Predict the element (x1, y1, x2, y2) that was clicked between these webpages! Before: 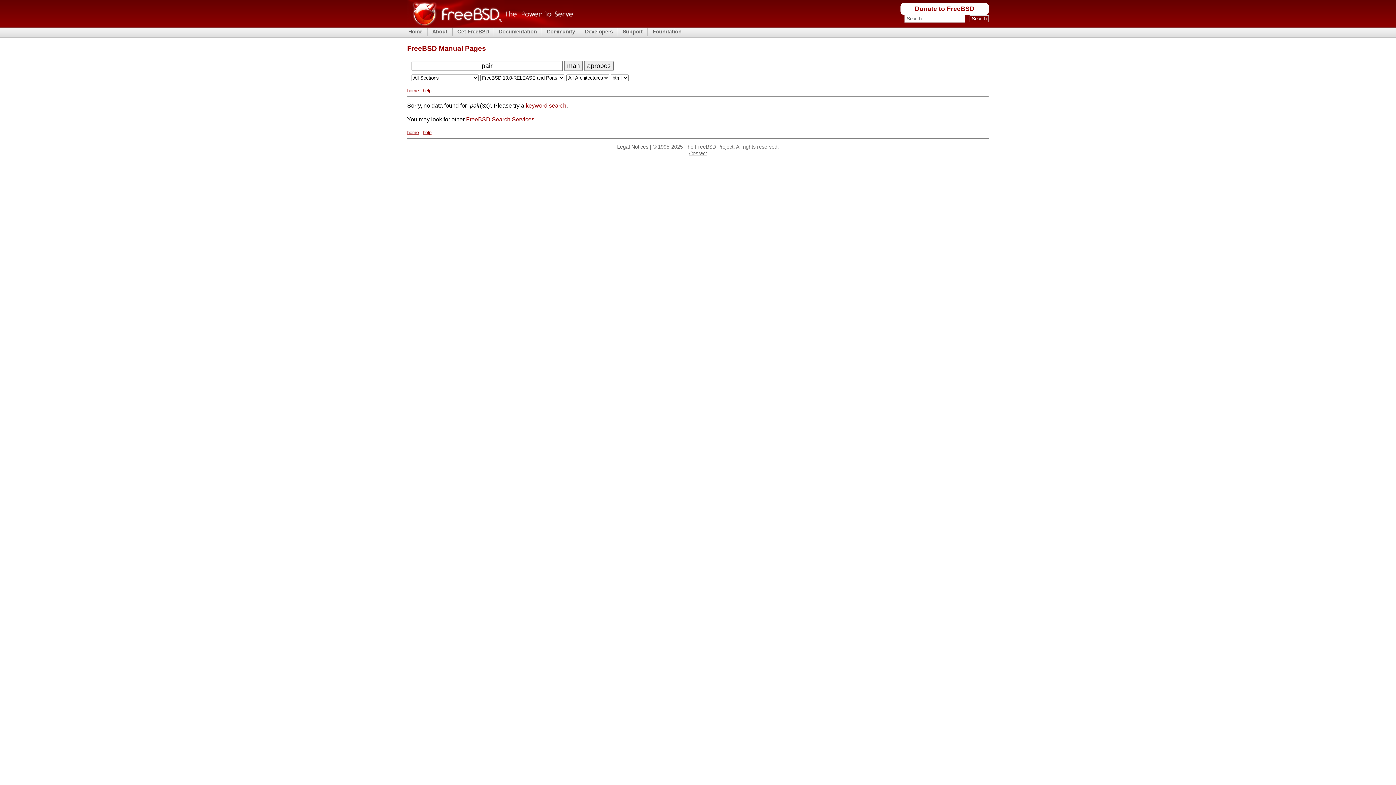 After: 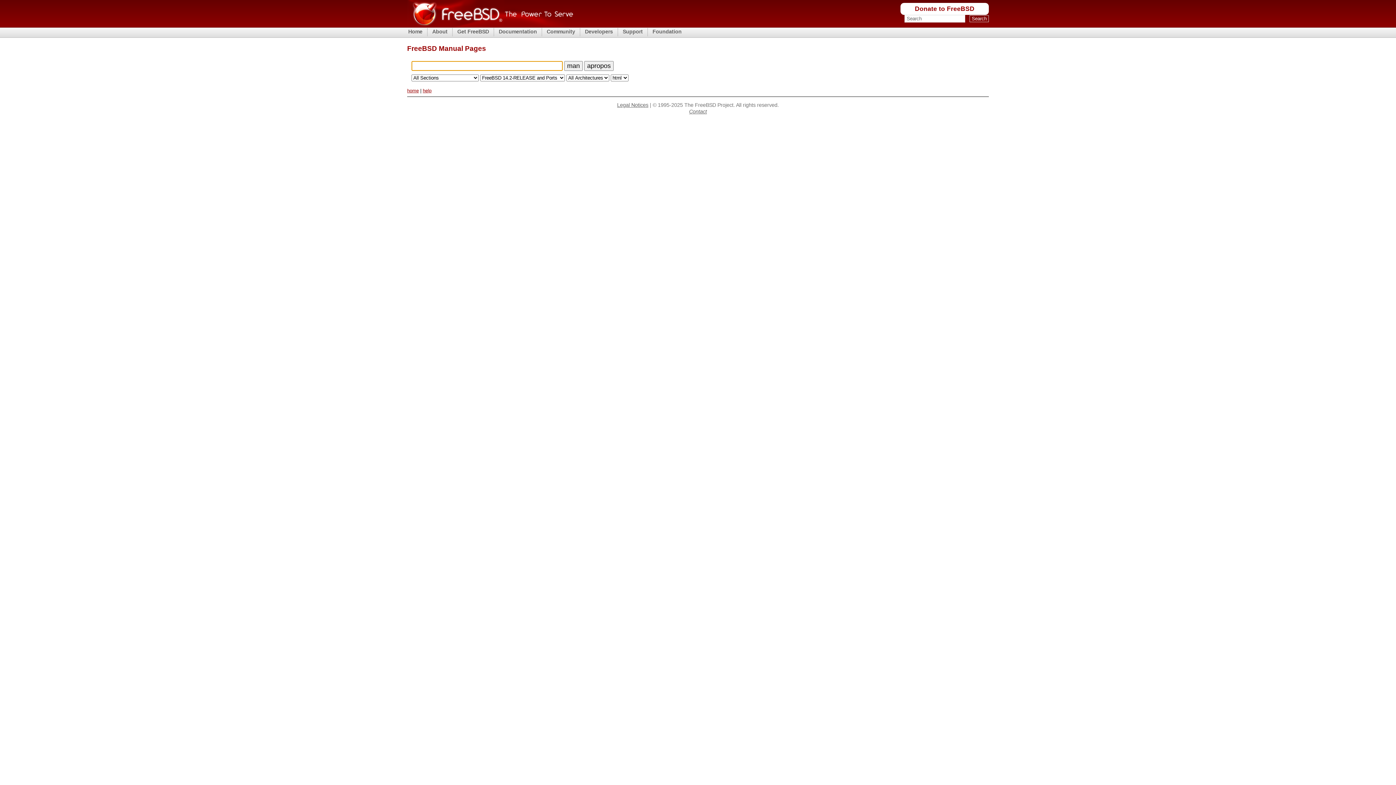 Action: bbox: (407, 129, 418, 135) label: home